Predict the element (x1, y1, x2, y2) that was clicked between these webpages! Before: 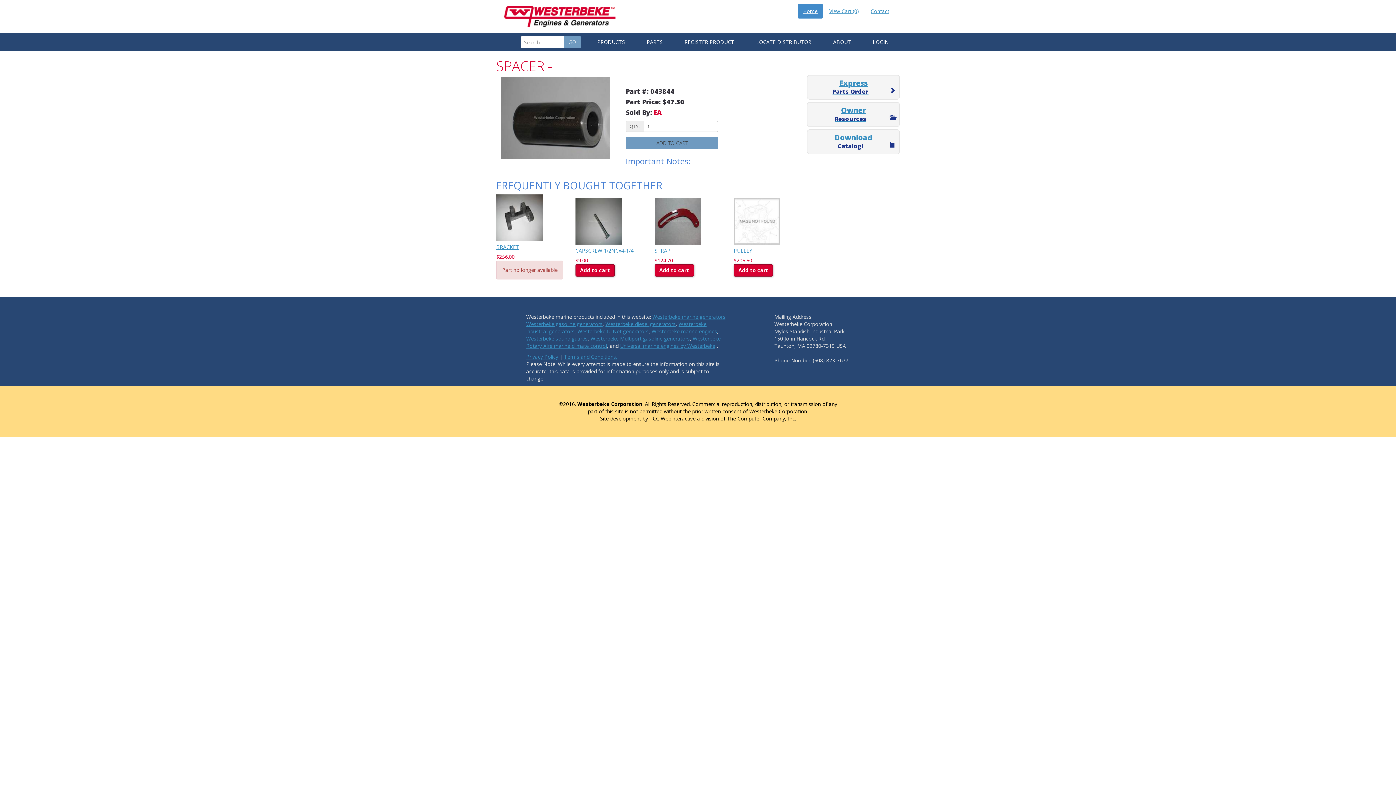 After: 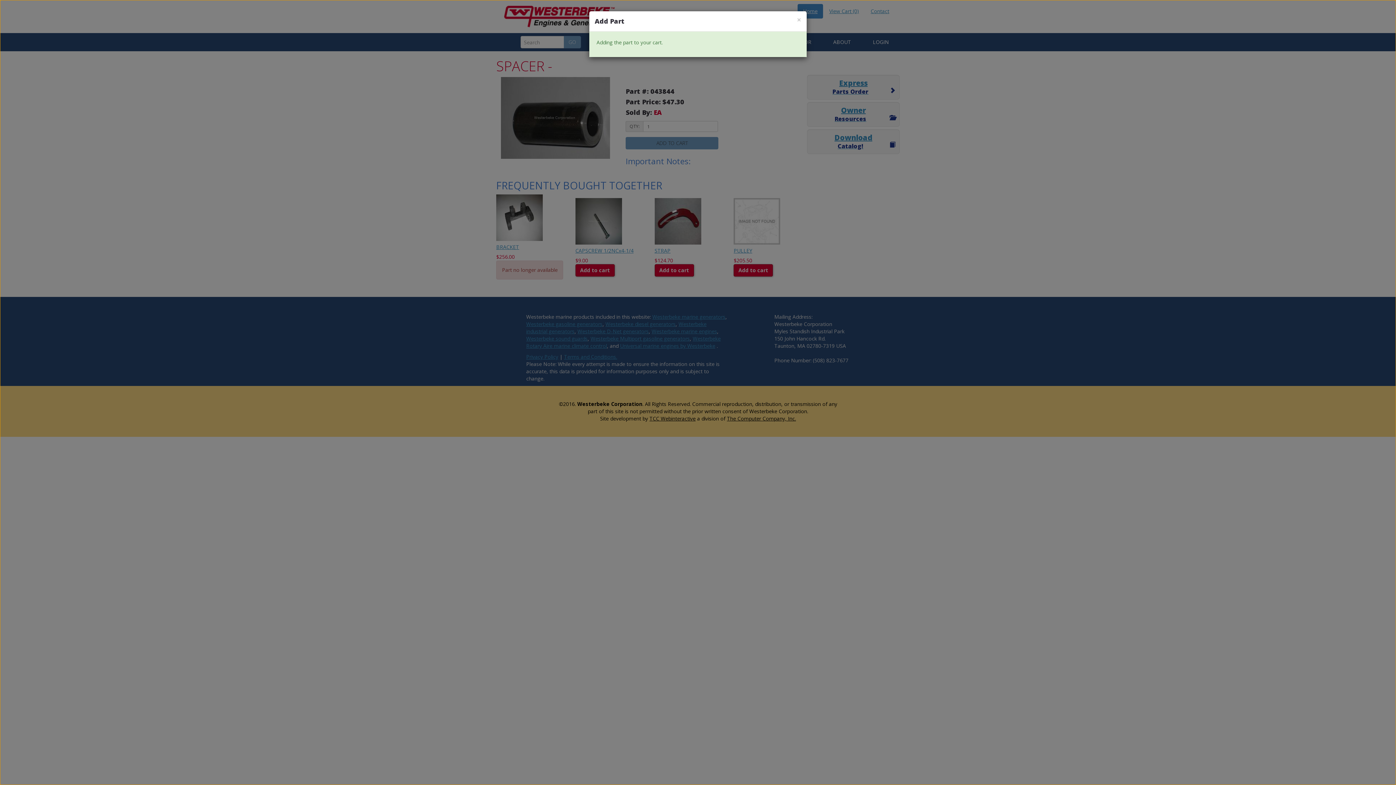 Action: label: Add to cart bbox: (575, 264, 614, 276)